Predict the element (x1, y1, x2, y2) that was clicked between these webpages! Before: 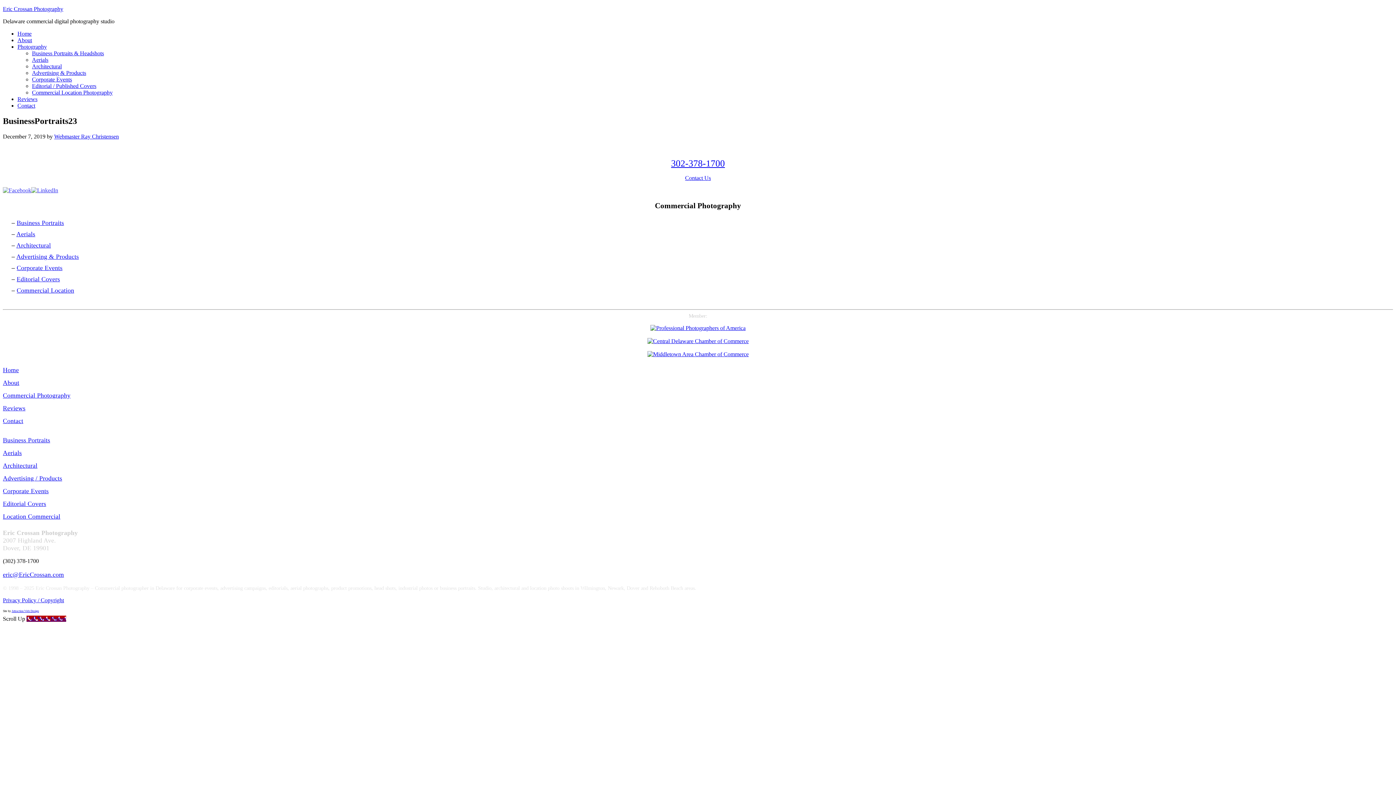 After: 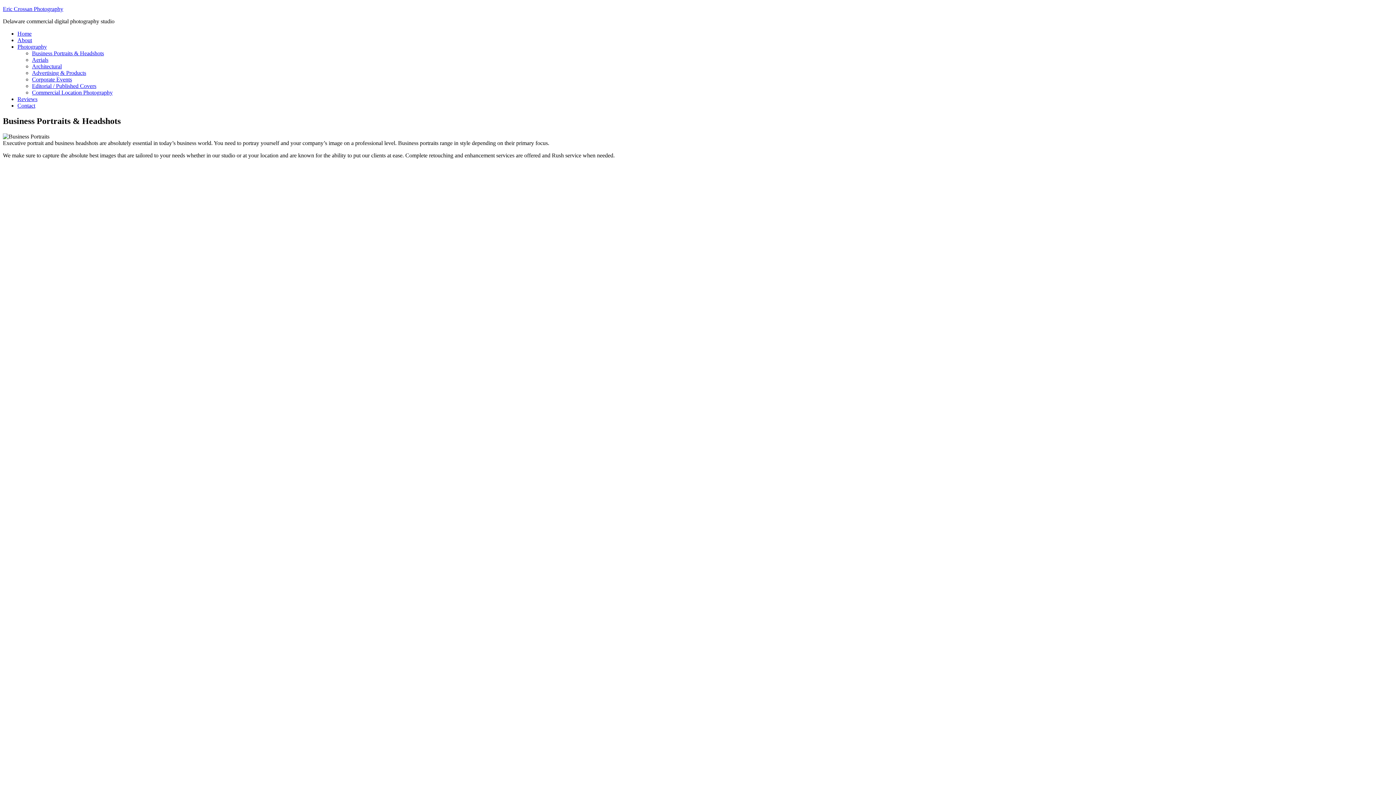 Action: bbox: (32, 50, 104, 56) label: Business Portraits & Headshots